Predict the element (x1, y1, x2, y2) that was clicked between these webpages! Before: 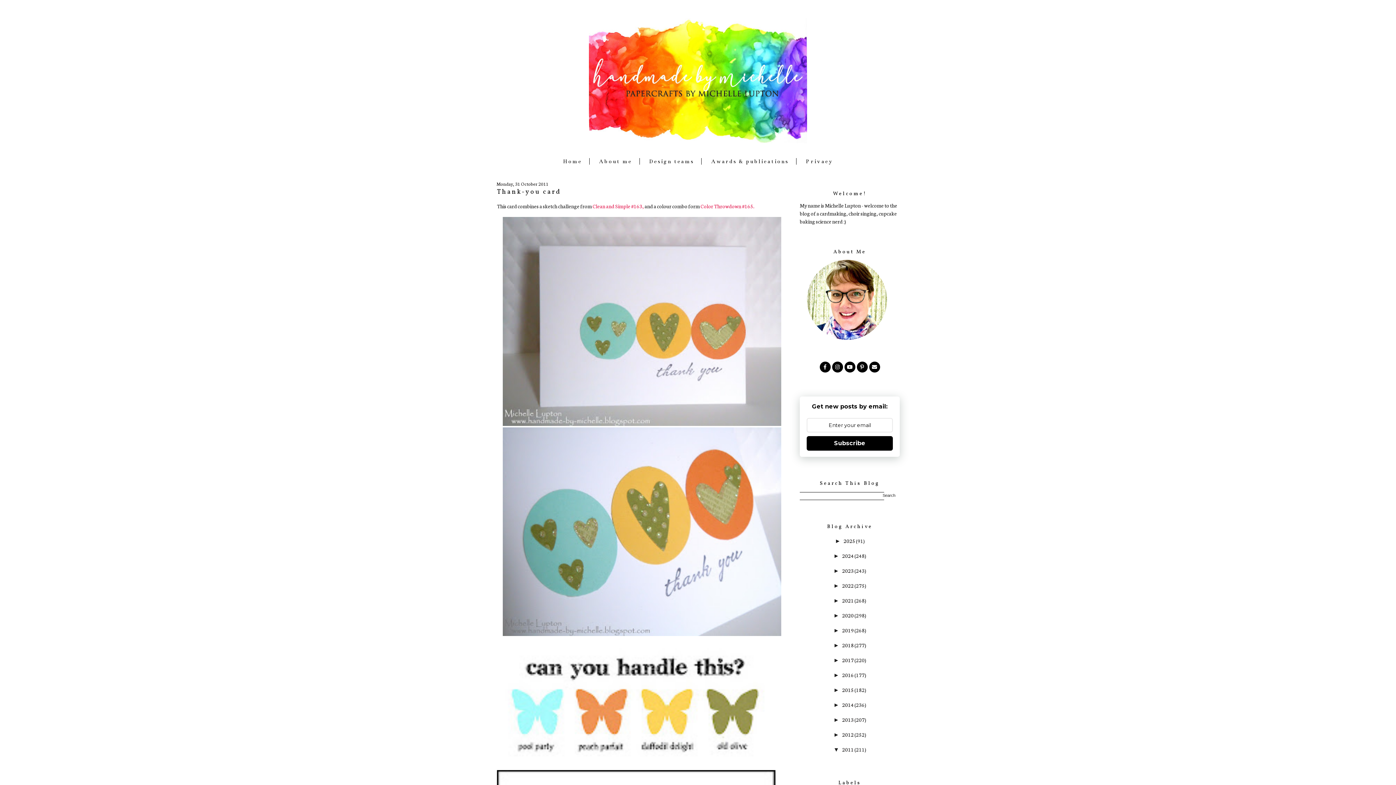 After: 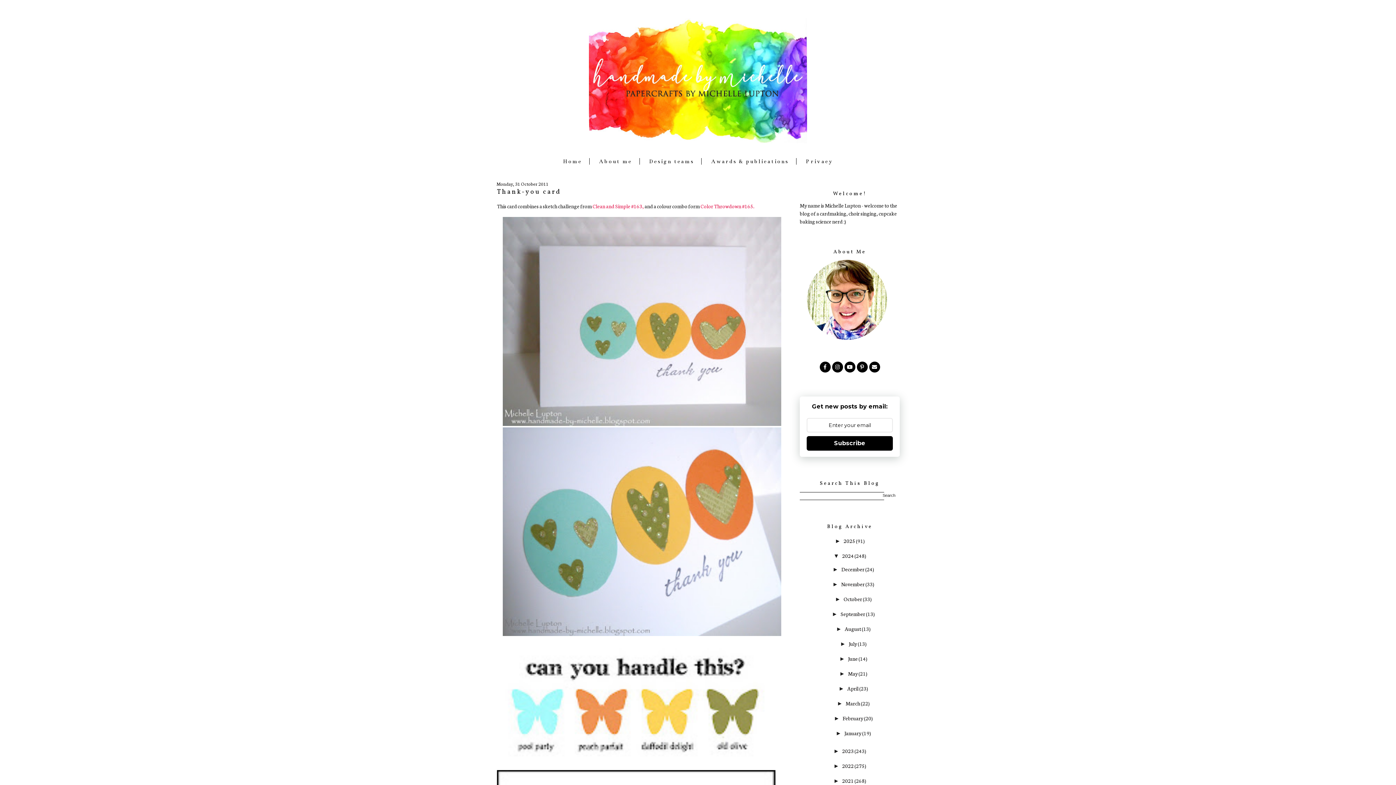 Action: label: ►   bbox: (833, 553, 842, 559)